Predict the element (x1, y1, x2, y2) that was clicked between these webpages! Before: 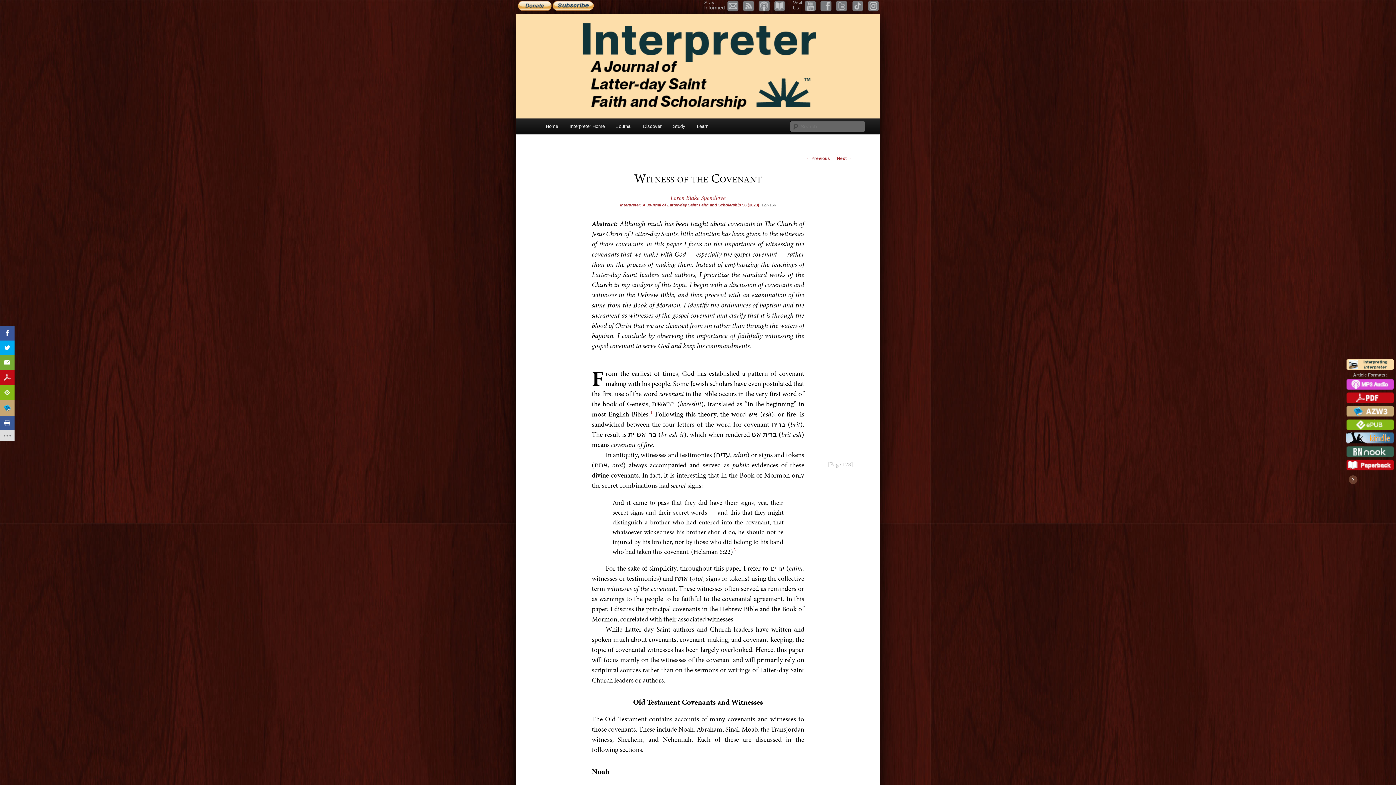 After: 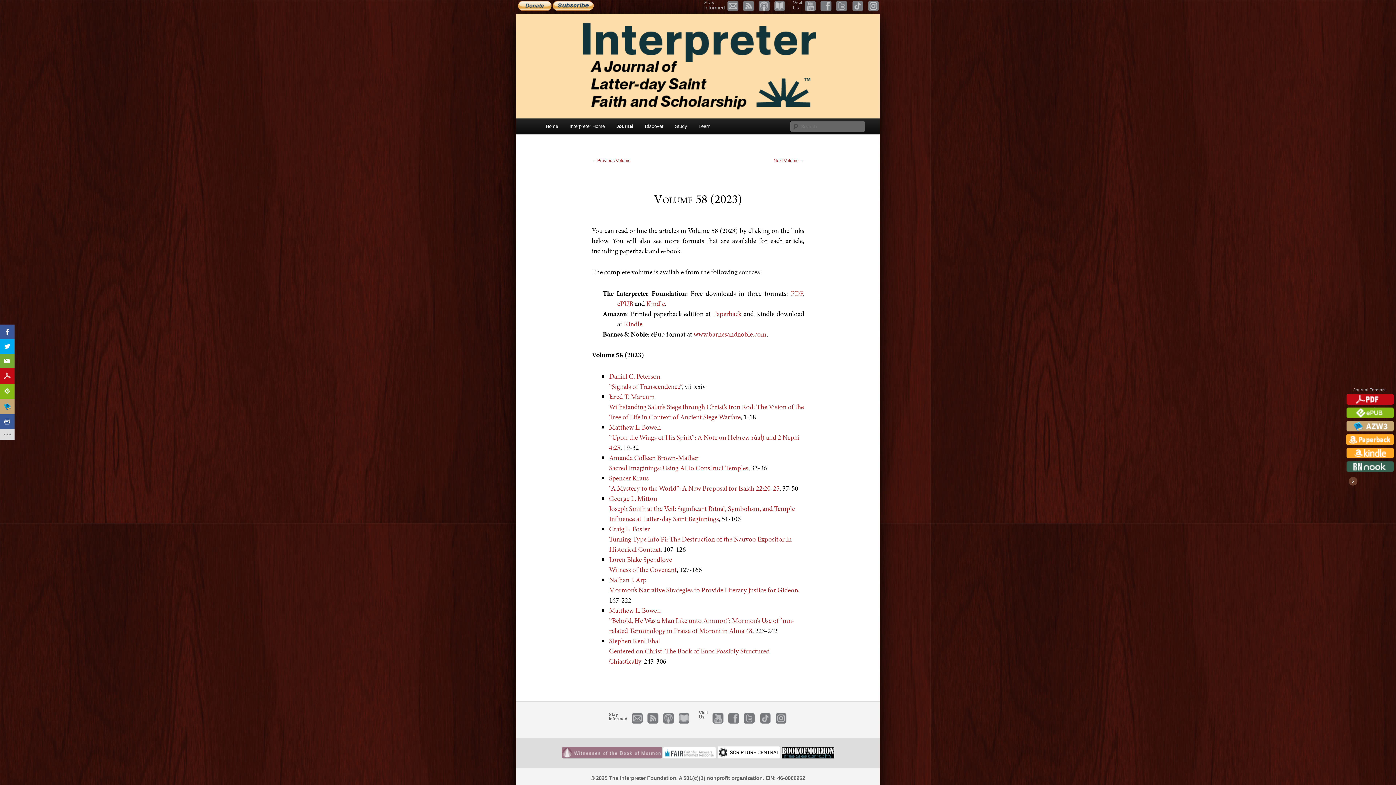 Action: bbox: (620, 202, 759, 207) label: Interpreter: A Journal of Latter-day Saint Faith and Scholarship 58 (2023)